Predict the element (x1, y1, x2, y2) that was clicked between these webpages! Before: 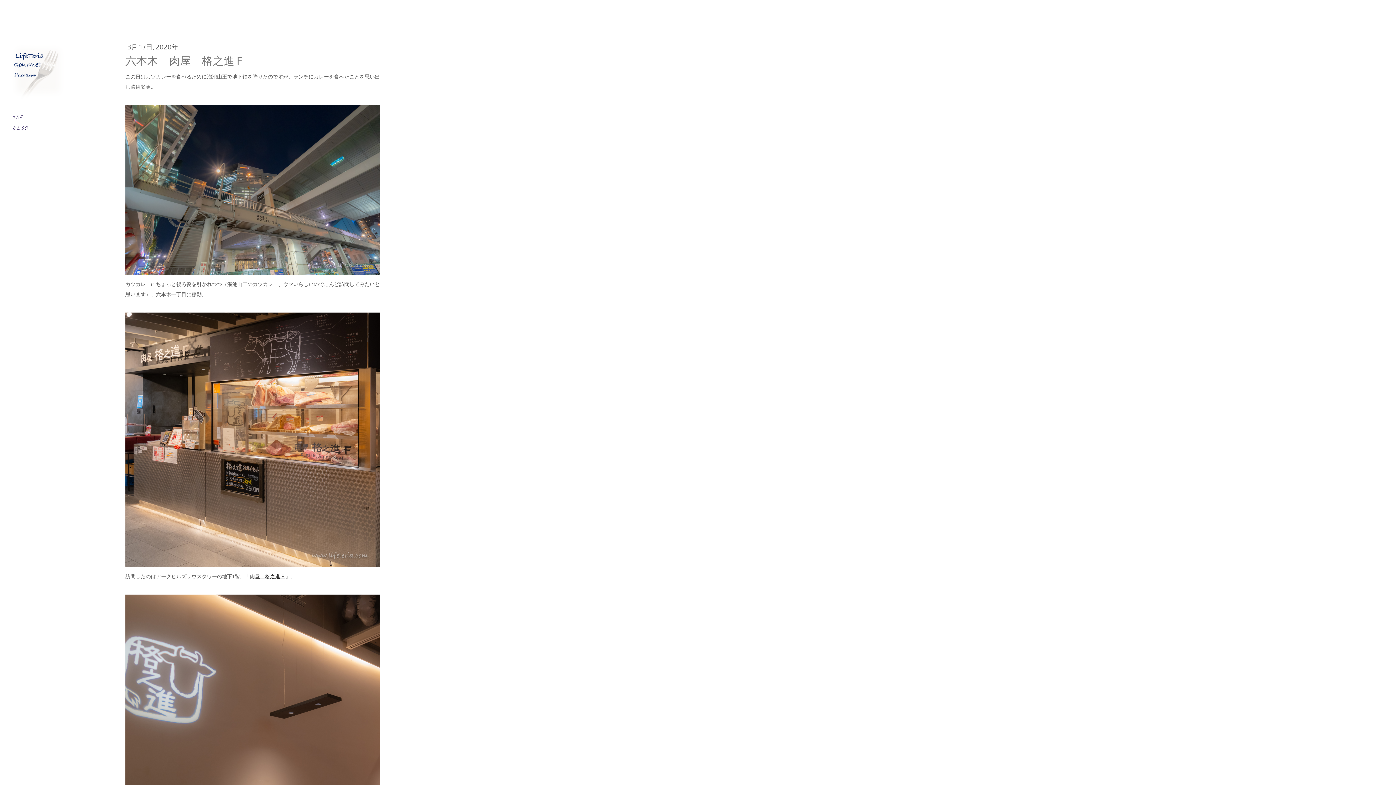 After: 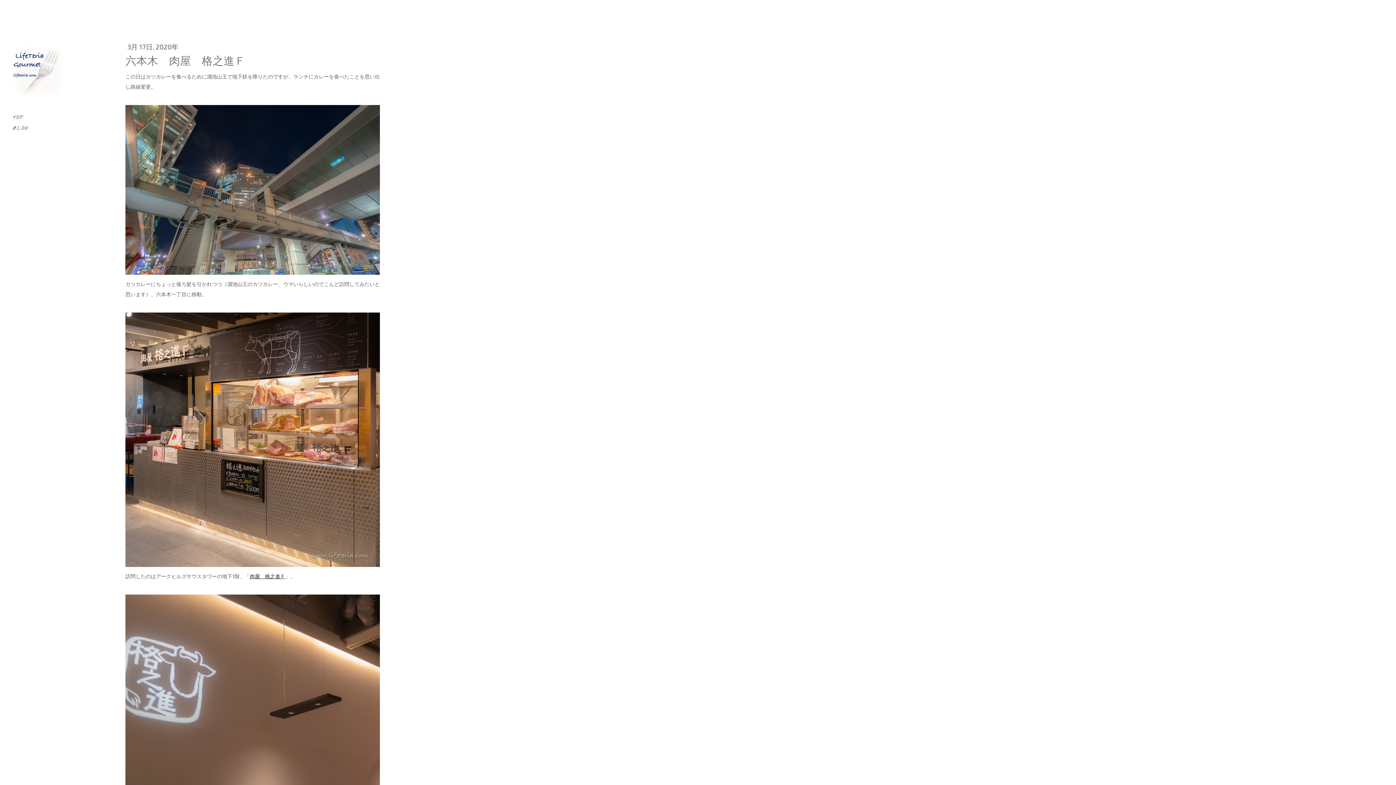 Action: label: 肉屋　格之進Ｆ bbox: (249, 573, 285, 579)